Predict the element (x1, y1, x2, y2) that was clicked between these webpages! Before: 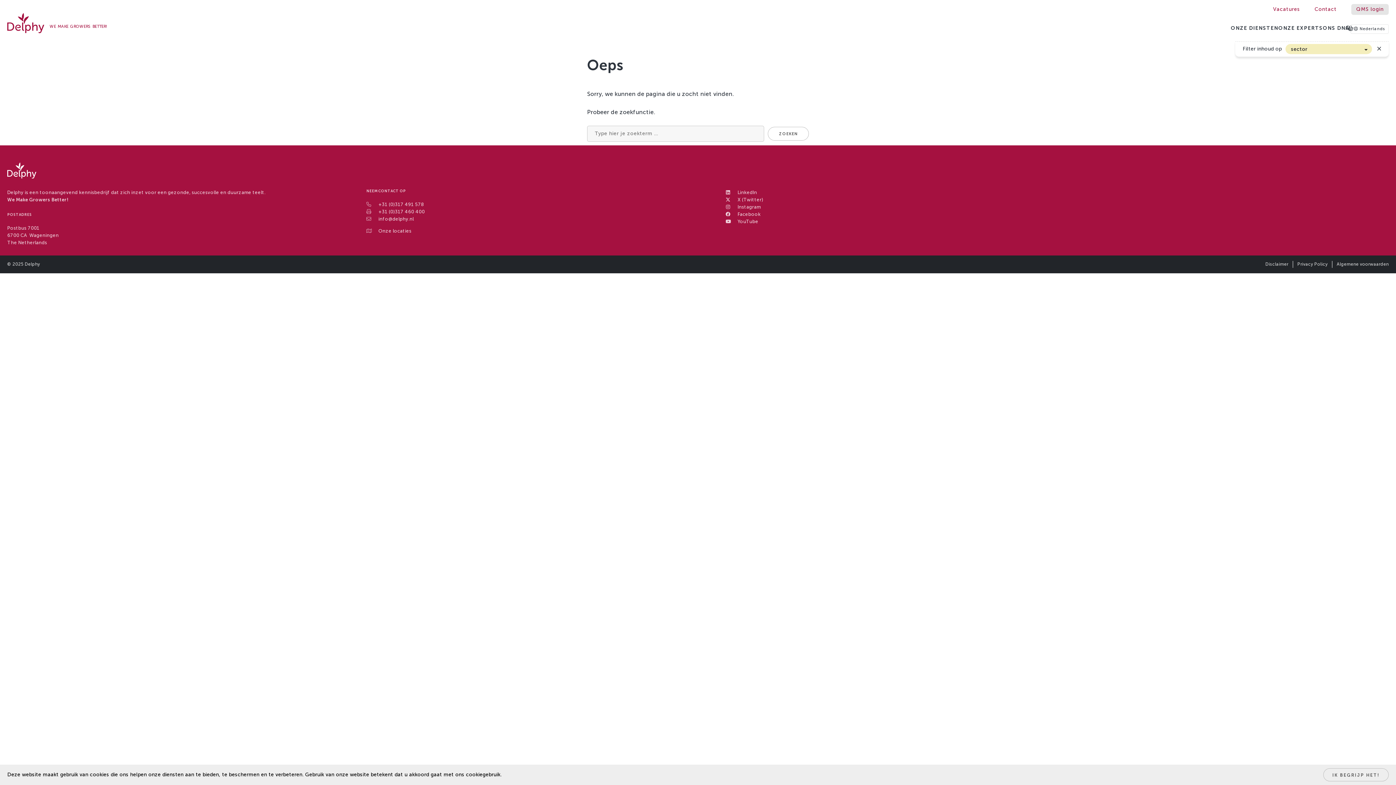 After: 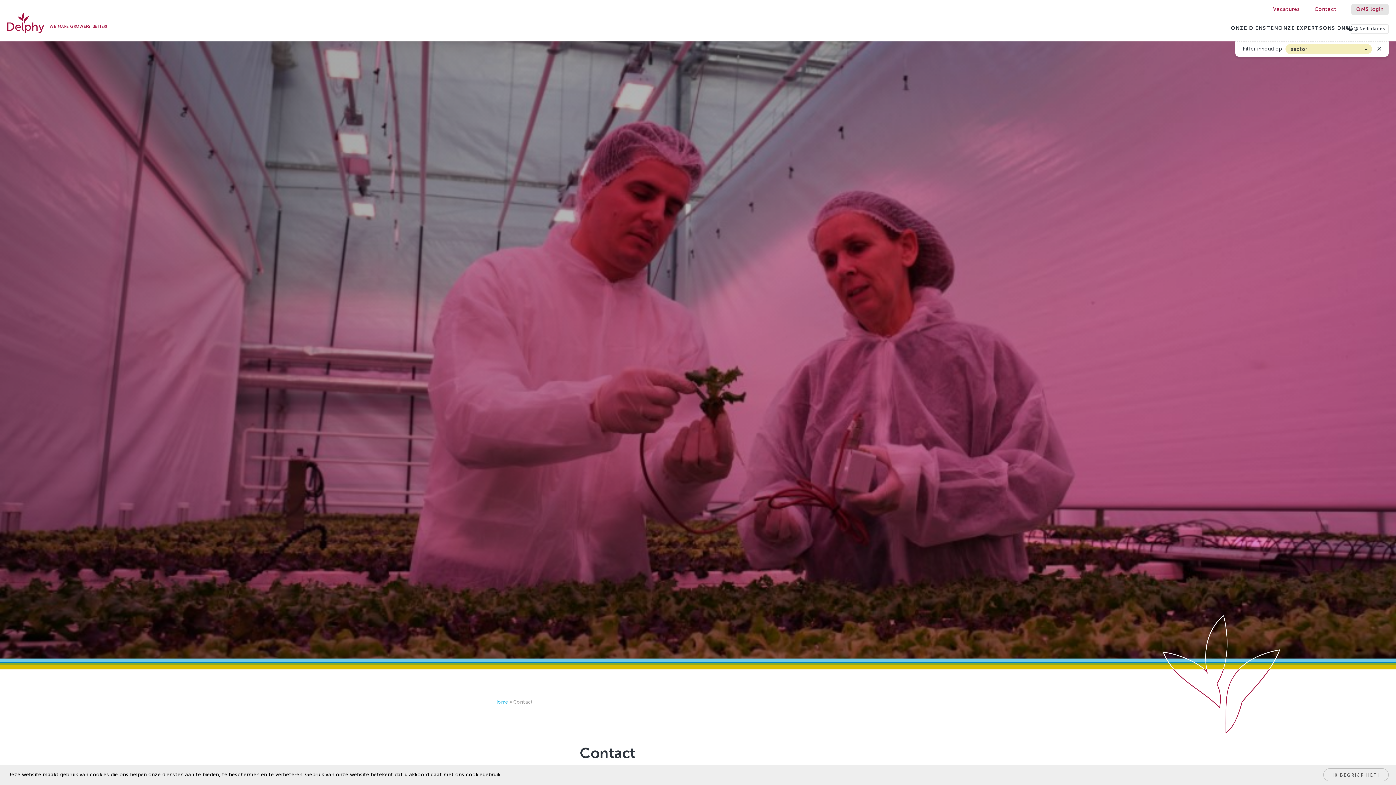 Action: bbox: (378, 228, 411, 233) label: Onze locaties